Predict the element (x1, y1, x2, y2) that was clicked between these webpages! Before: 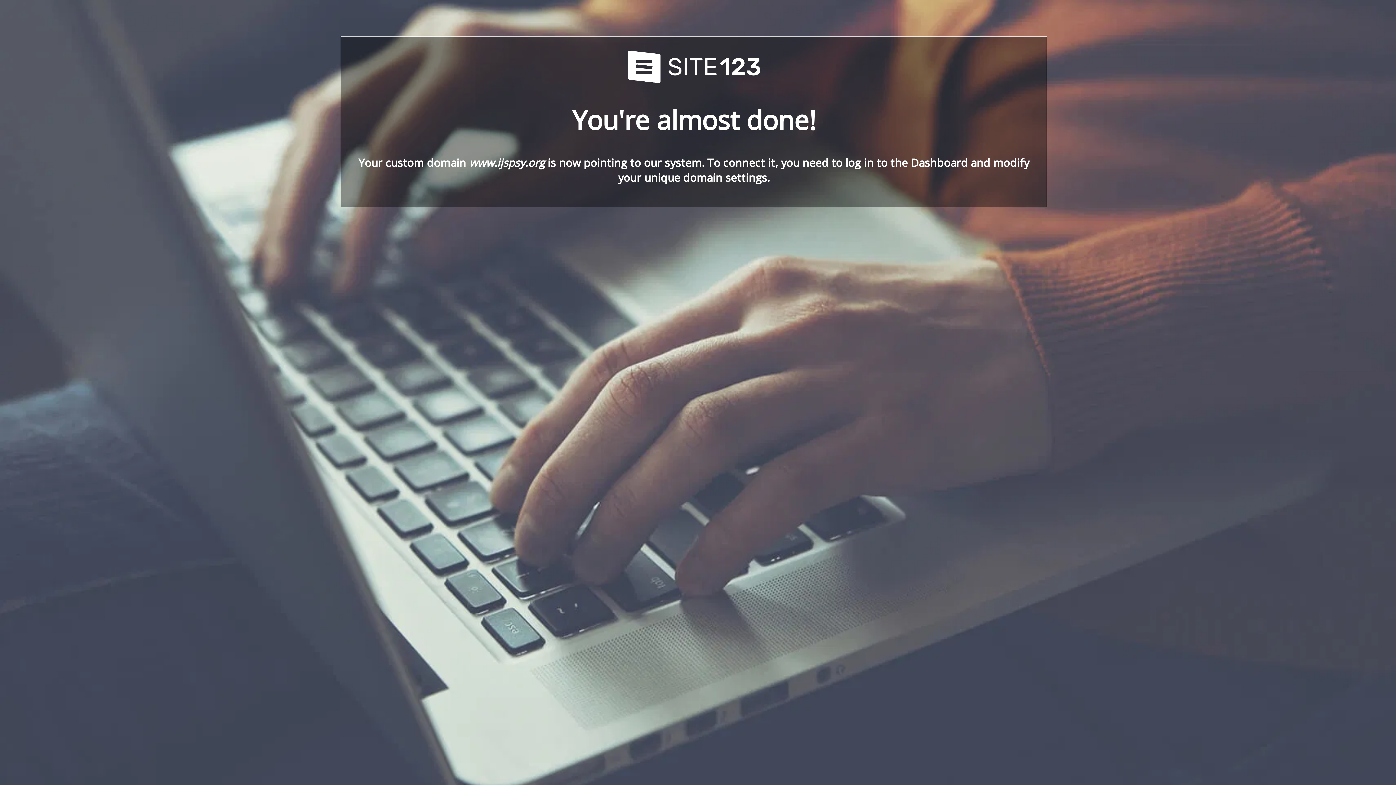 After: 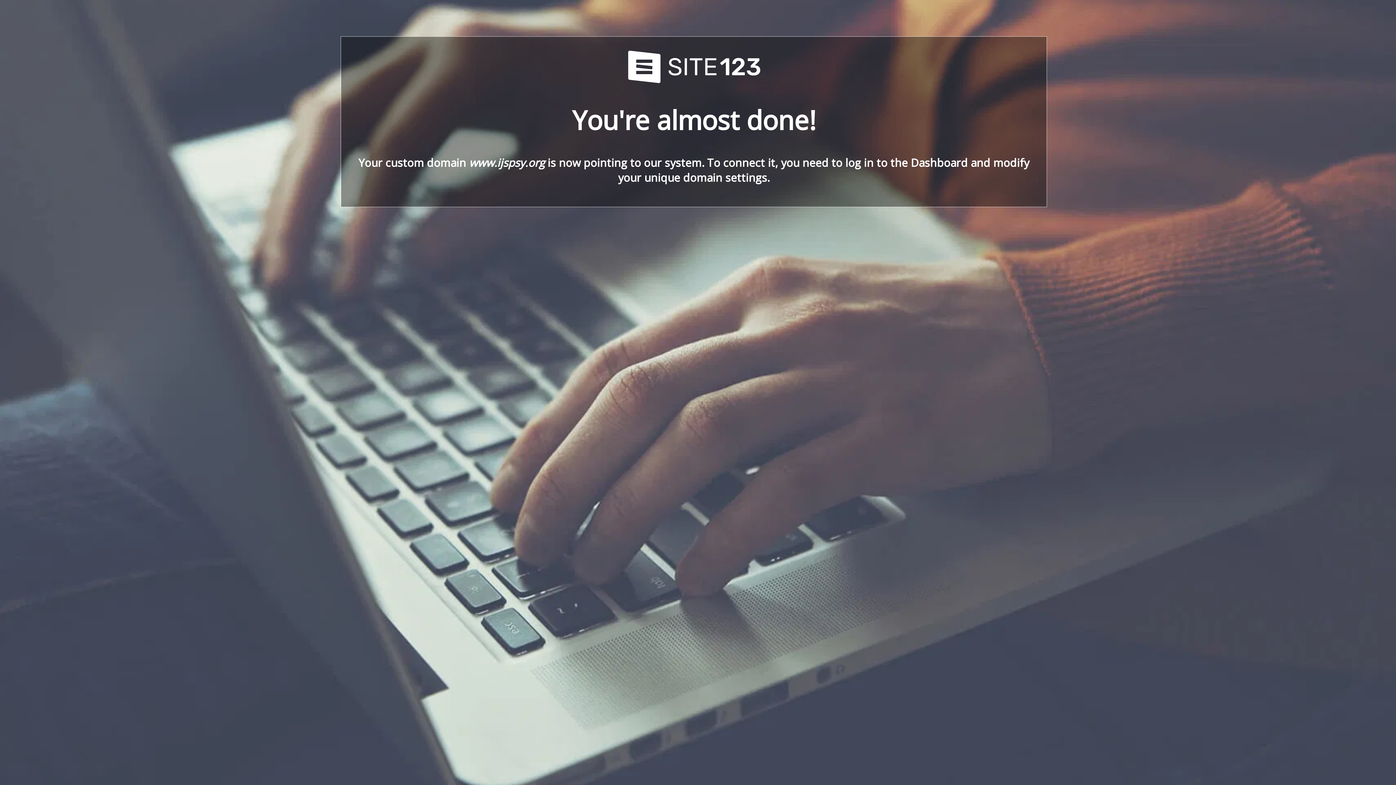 Action: bbox: (621, 78, 766, 86)